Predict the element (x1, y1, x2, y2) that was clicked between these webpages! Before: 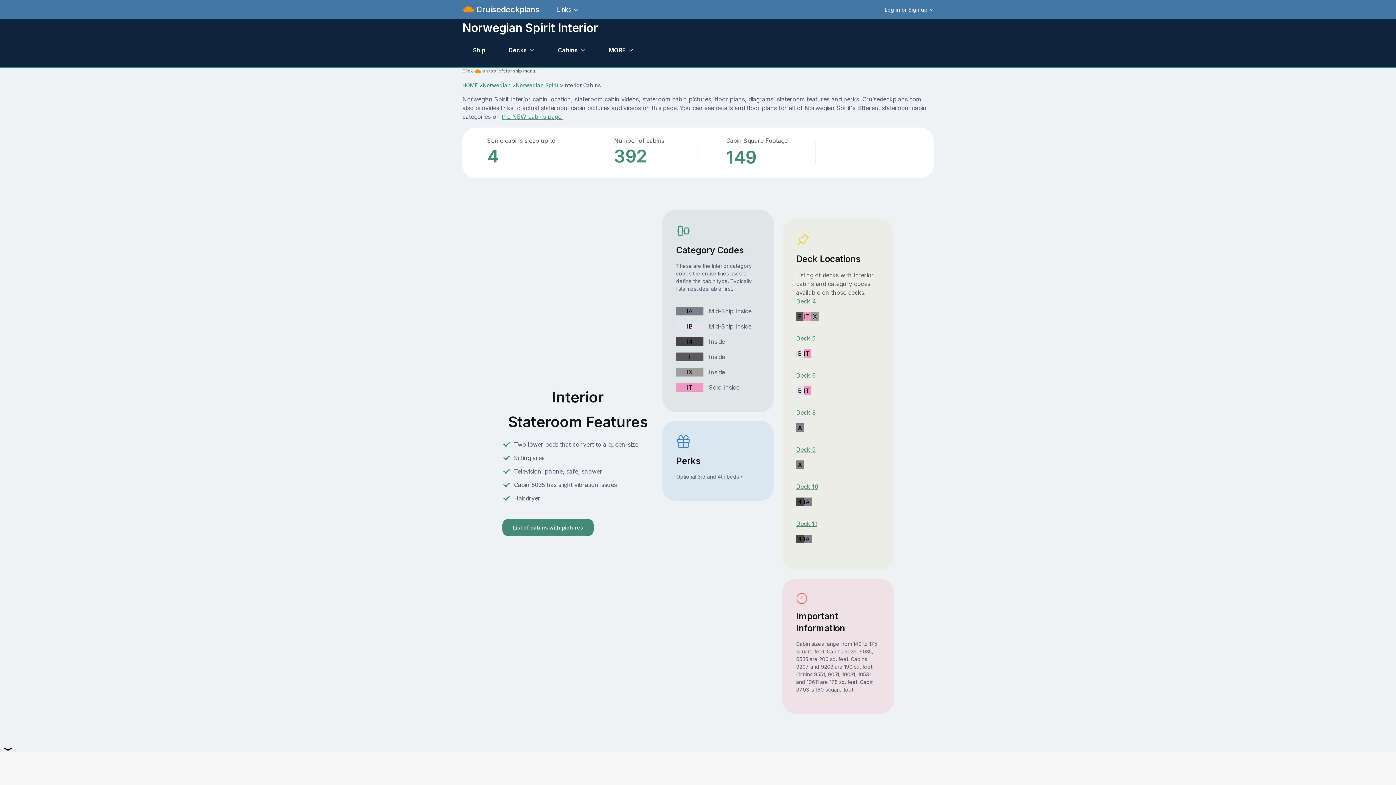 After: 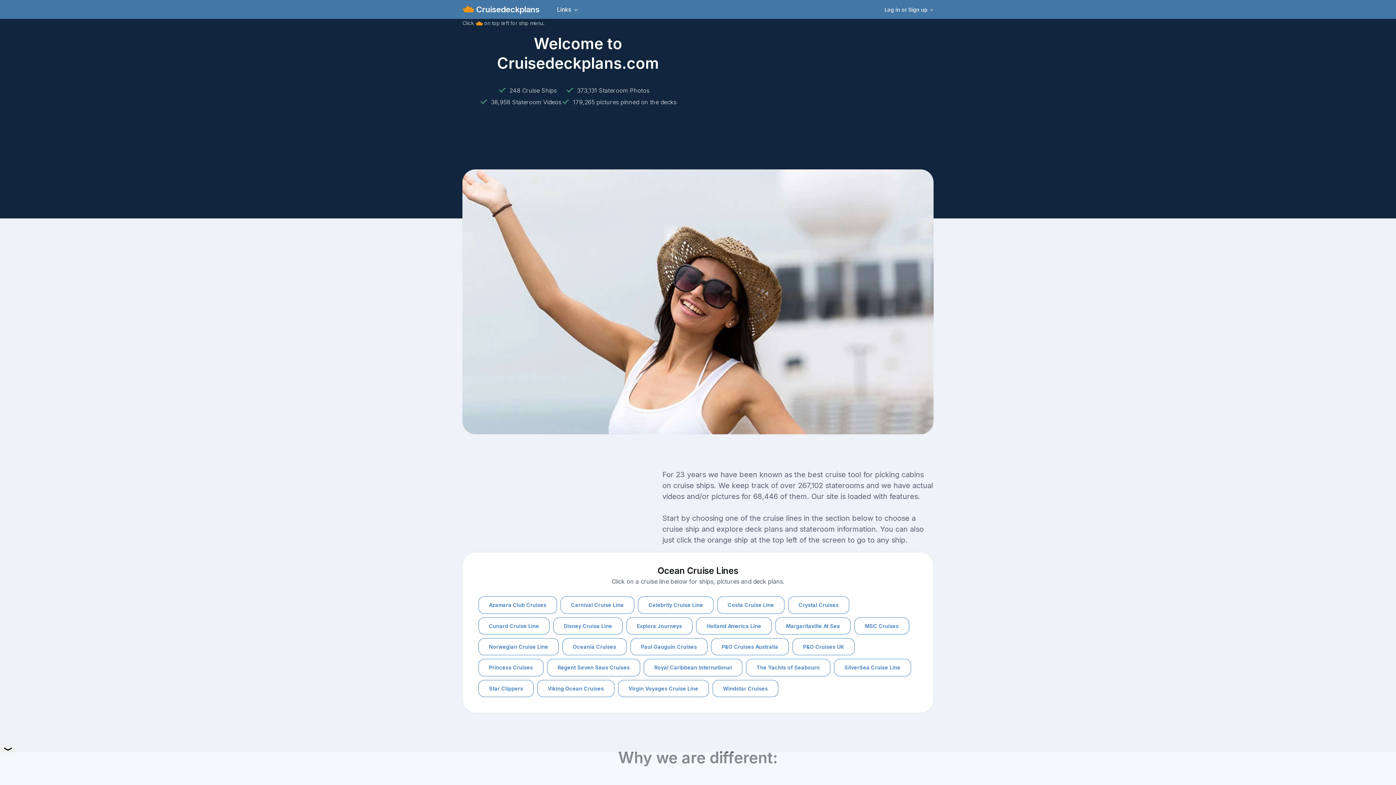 Action: bbox: (462, 82, 477, 88) label: HOME